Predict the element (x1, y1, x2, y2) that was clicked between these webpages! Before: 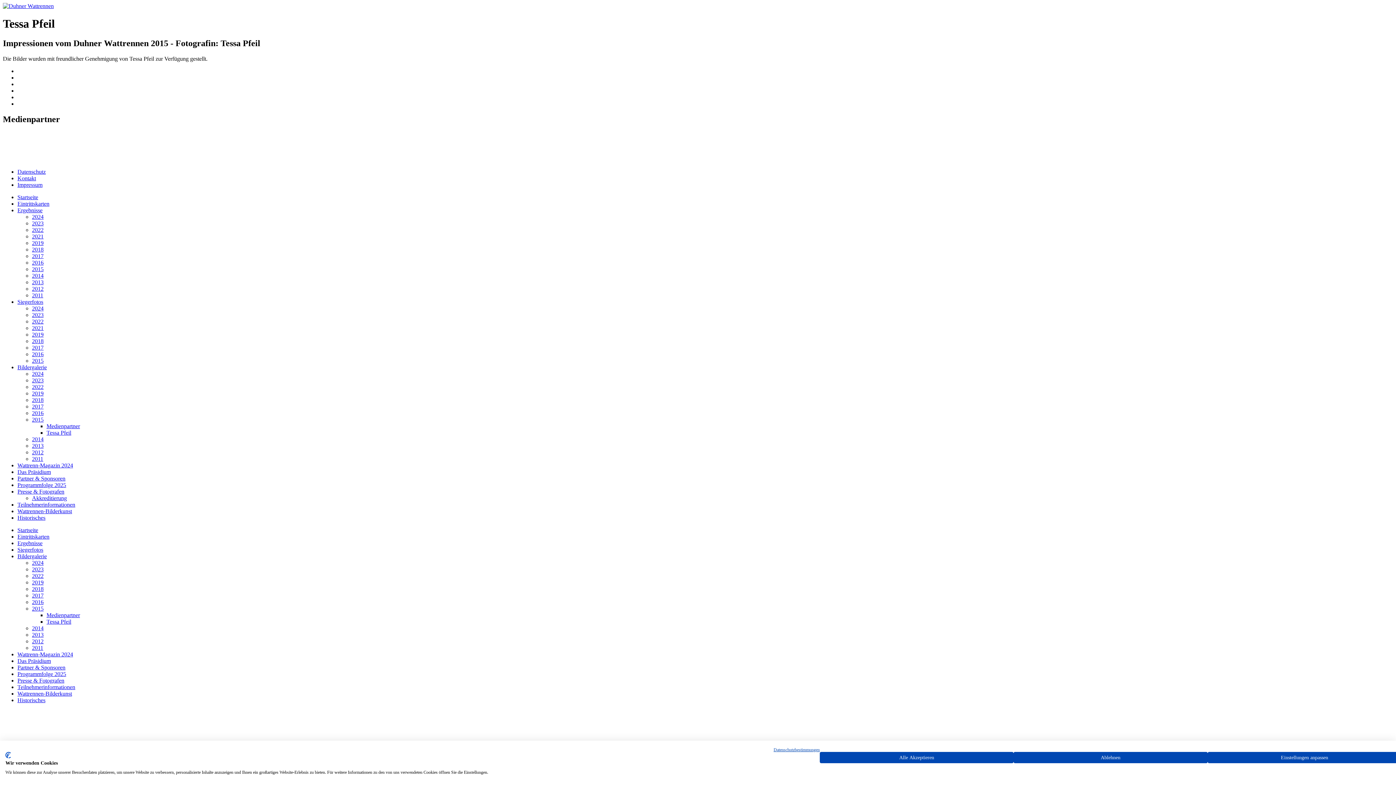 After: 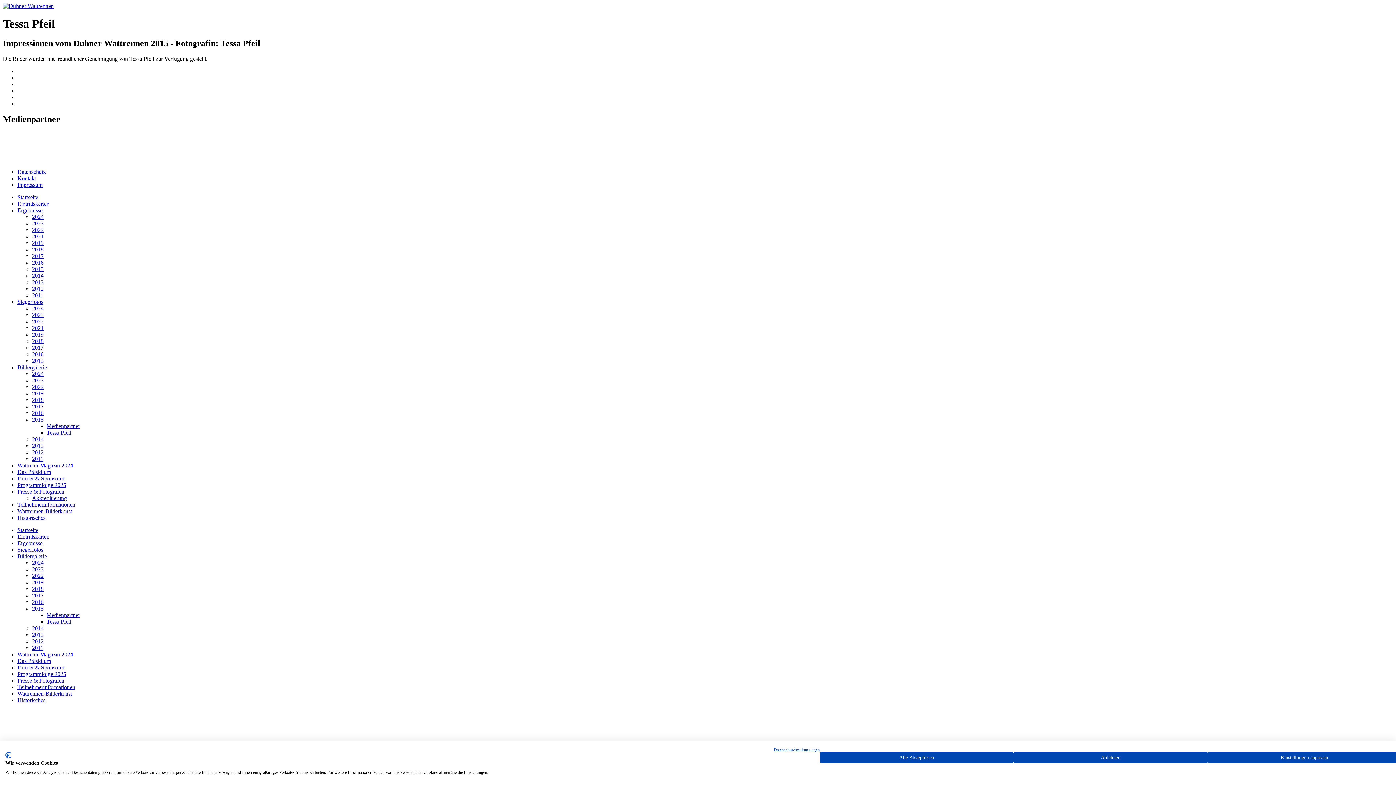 Action: bbox: (46, 618, 71, 624) label: Tessa Pfeil